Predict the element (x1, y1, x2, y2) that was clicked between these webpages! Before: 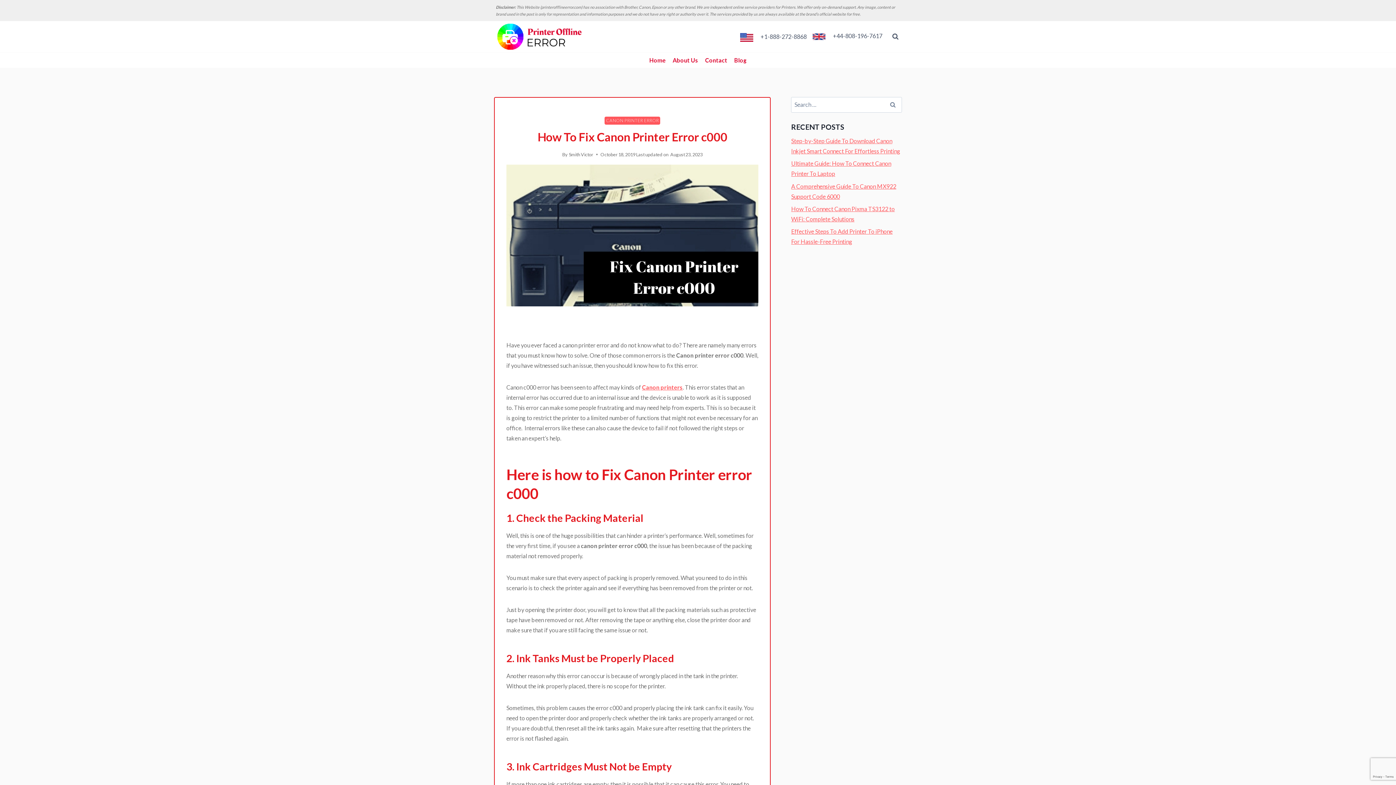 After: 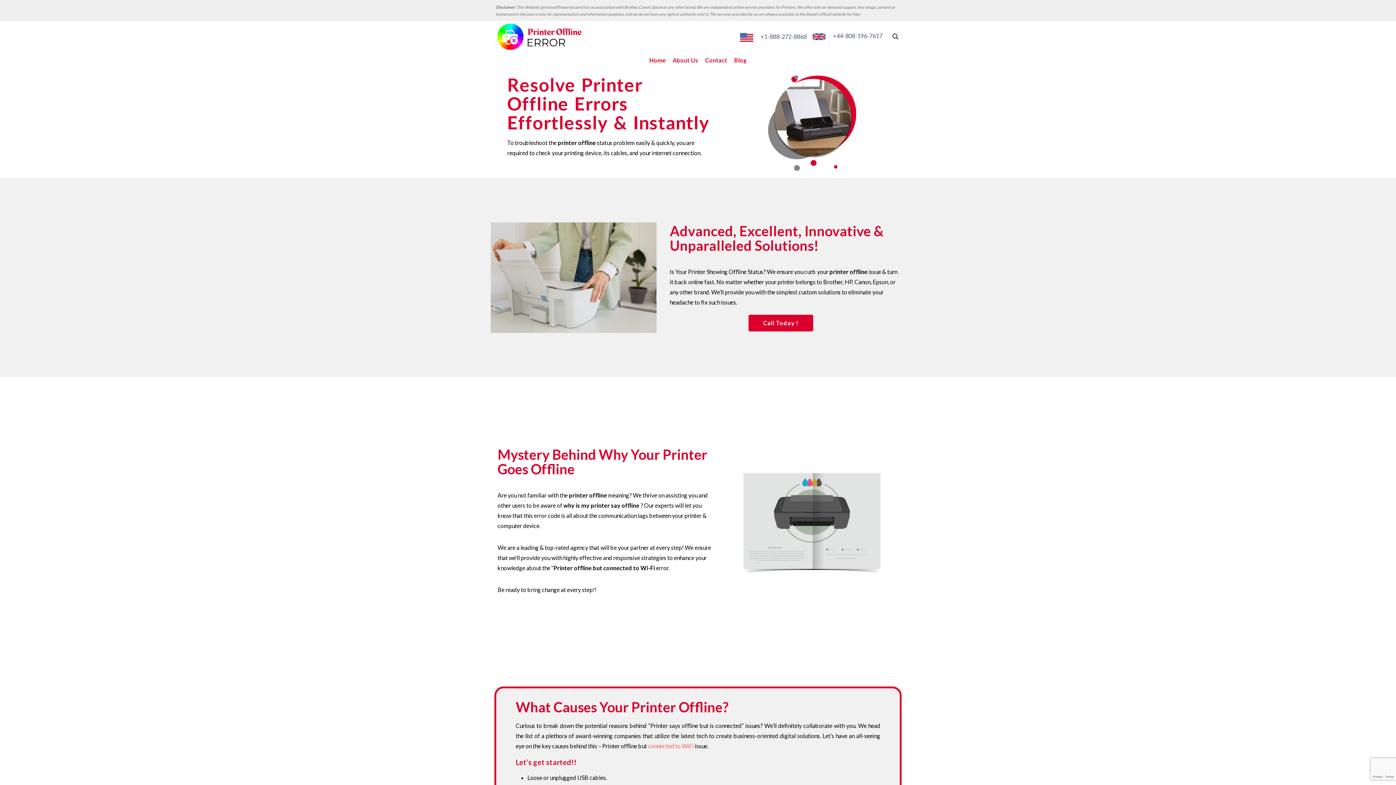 Action: label: Home bbox: (646, 52, 669, 68)